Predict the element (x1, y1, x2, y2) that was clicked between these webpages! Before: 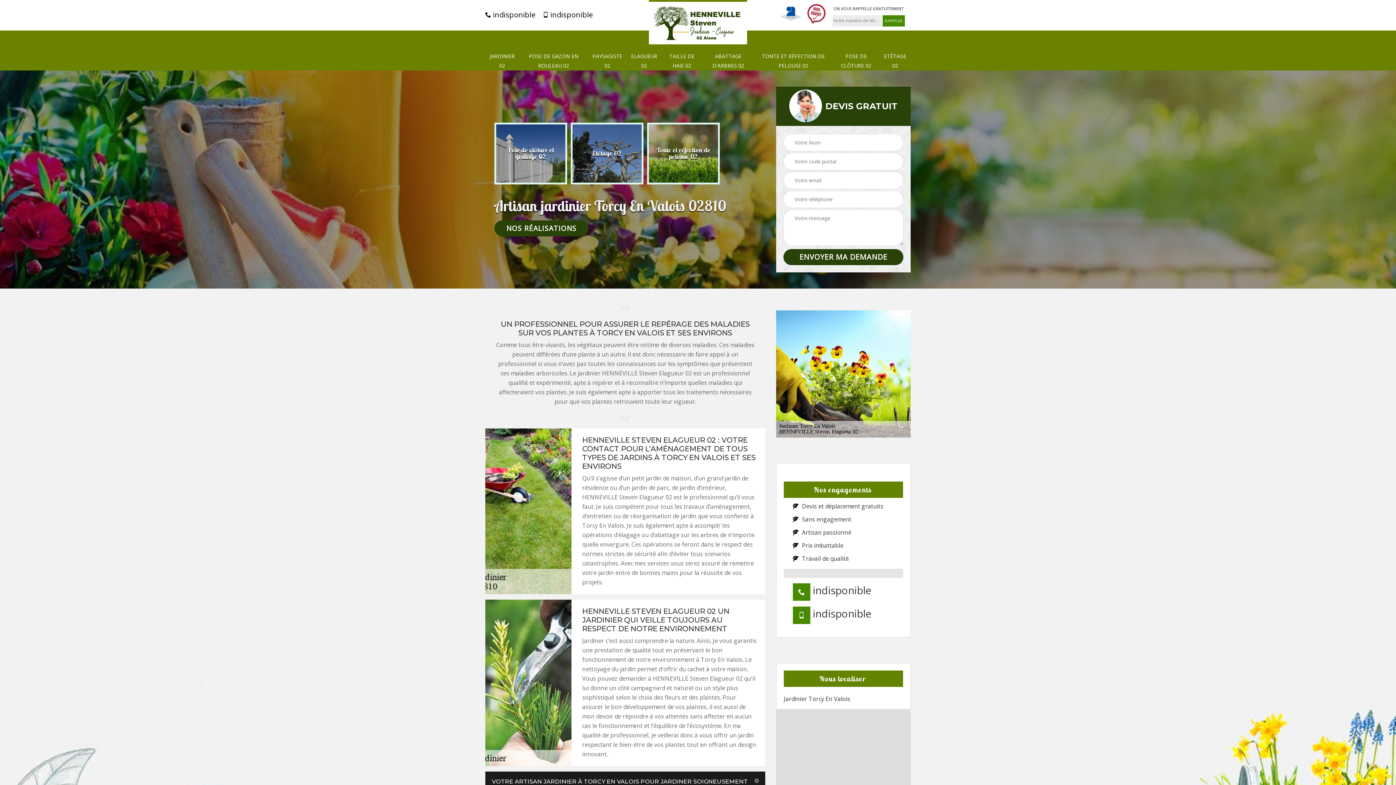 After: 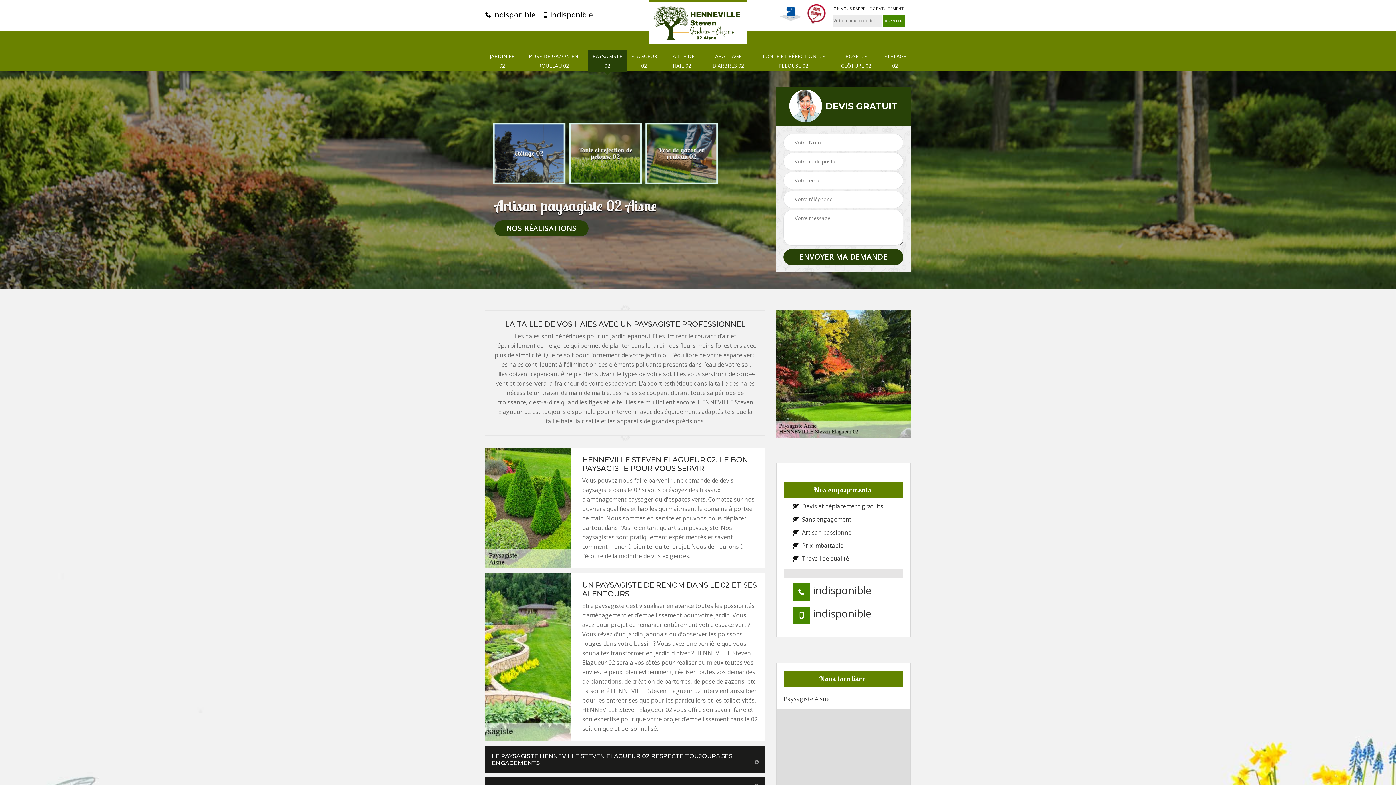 Action: label: PAYSAGISTE 02 bbox: (592, 51, 622, 70)